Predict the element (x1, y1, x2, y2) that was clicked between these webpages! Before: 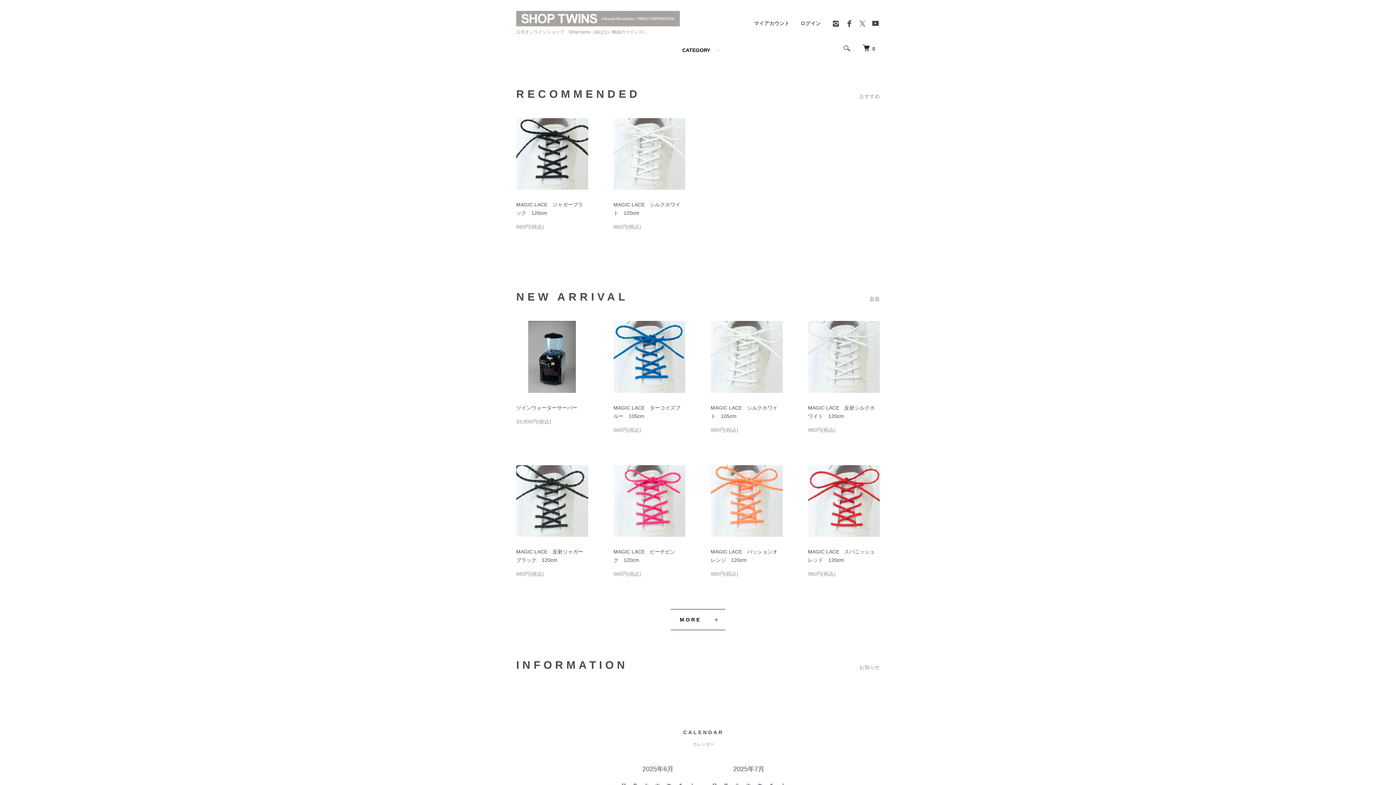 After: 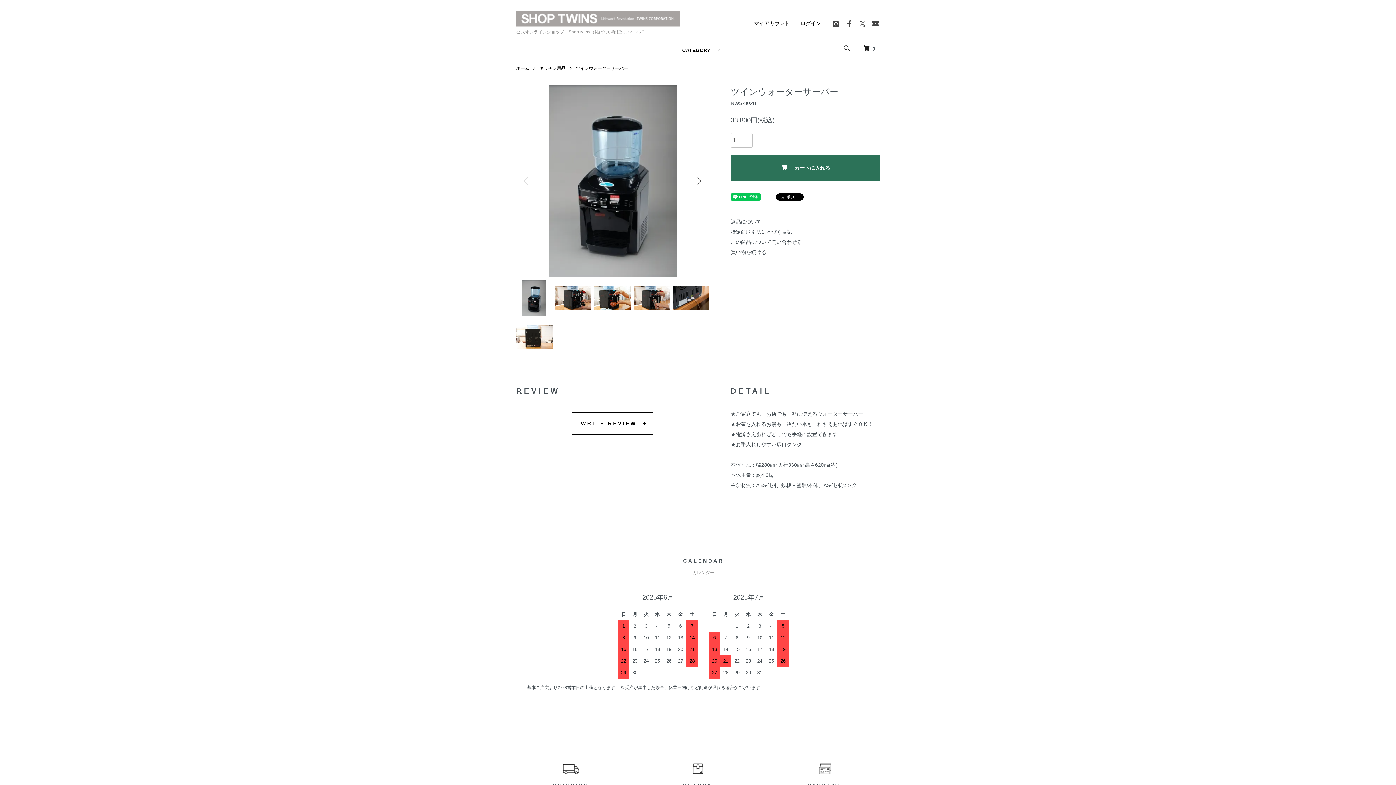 Action: label: ツインウォーターサーバー bbox: (516, 404, 577, 410)